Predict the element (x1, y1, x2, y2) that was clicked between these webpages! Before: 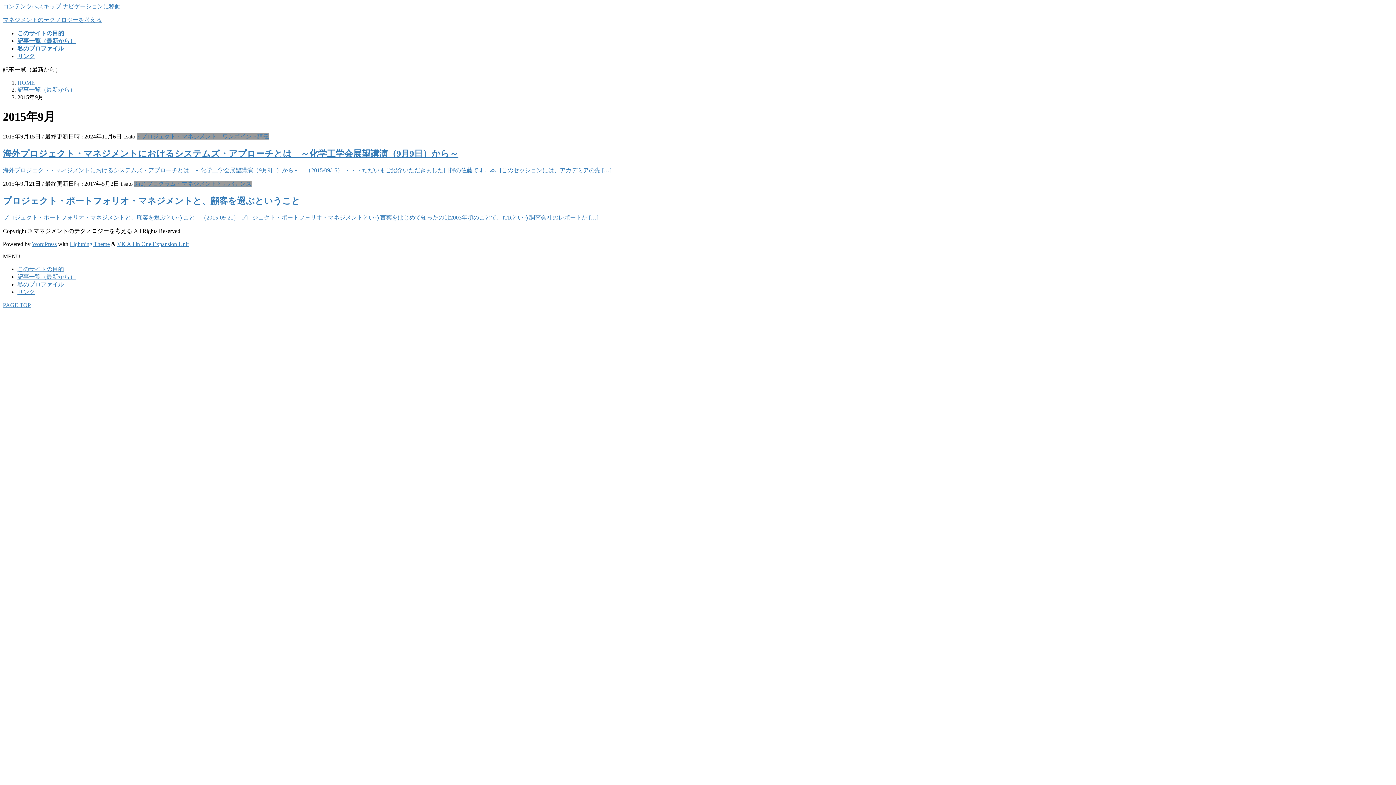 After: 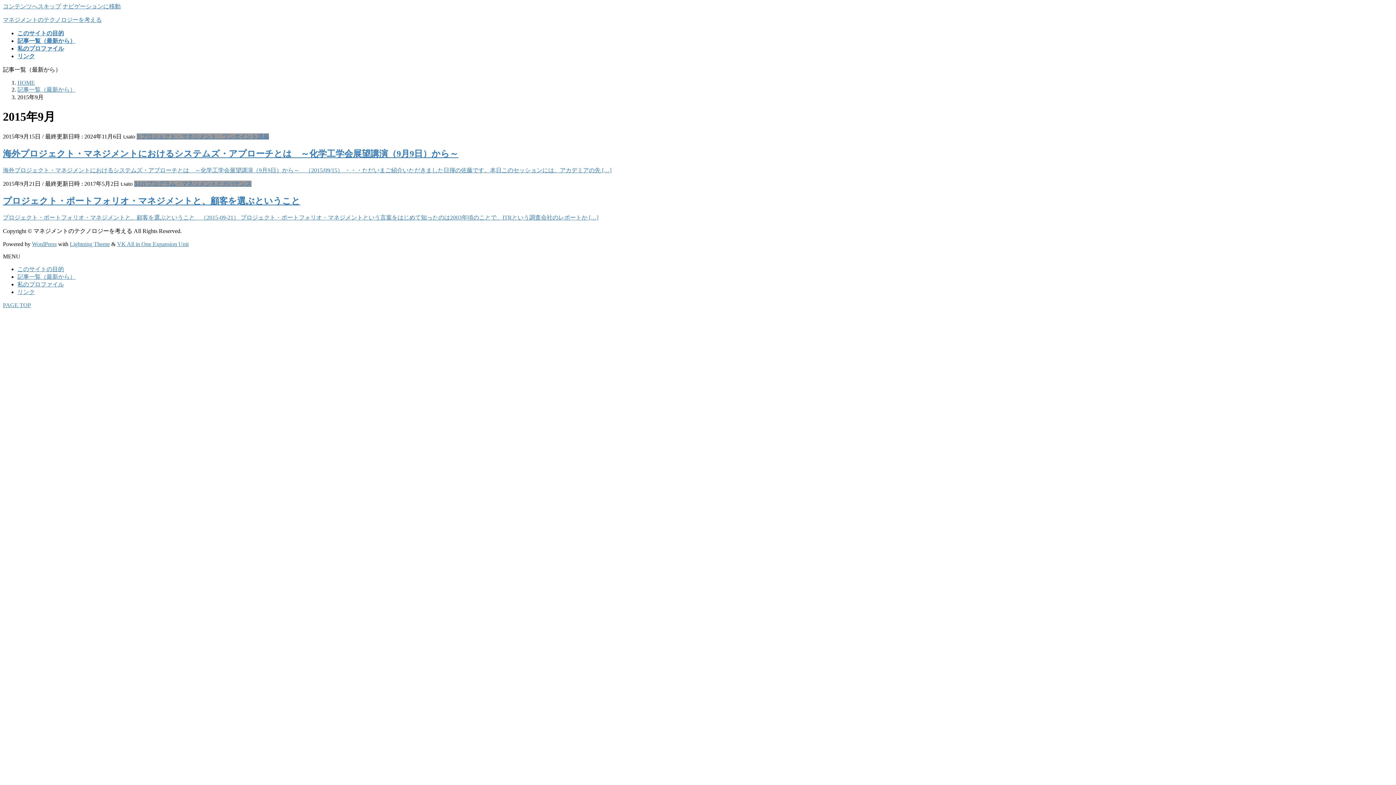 Action: bbox: (62, 3, 120, 9) label: ナビゲーションに移動